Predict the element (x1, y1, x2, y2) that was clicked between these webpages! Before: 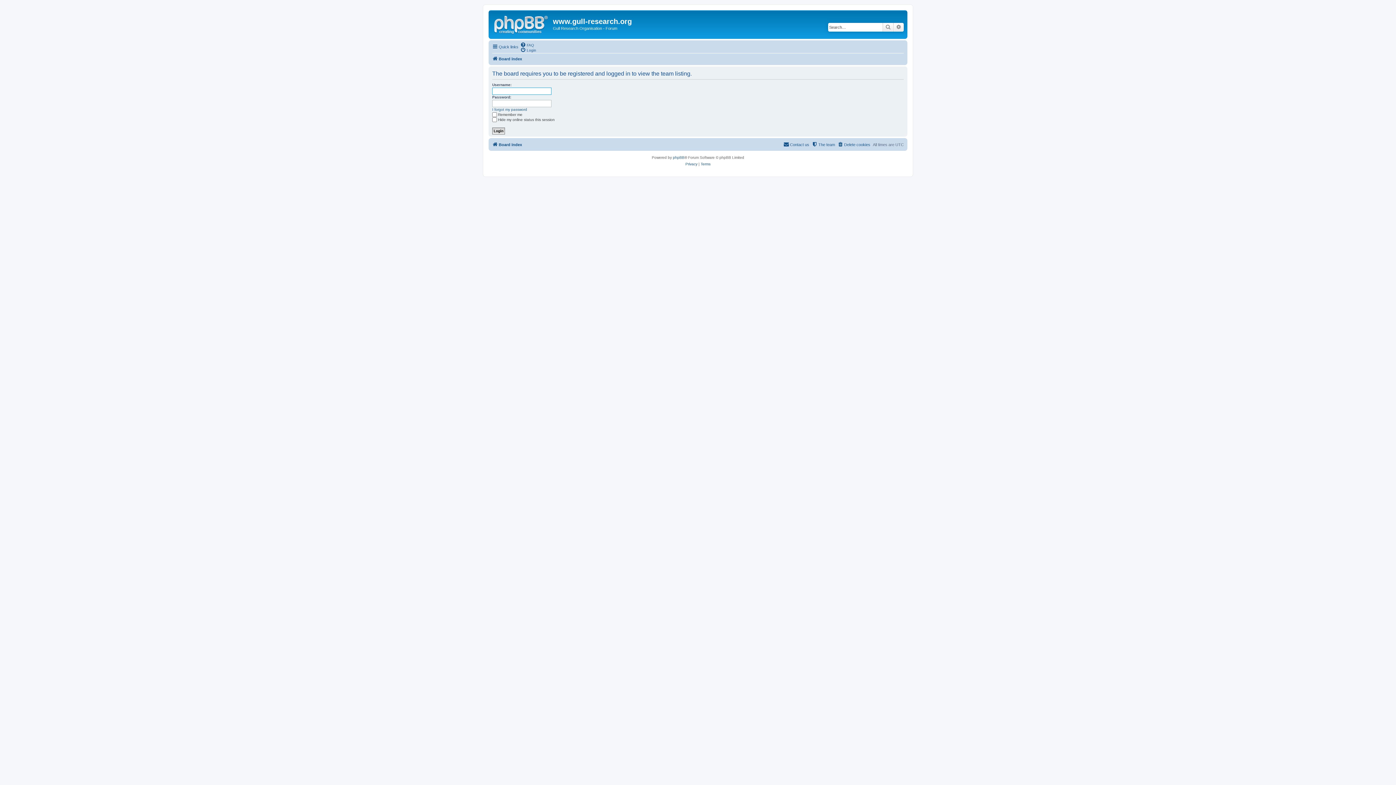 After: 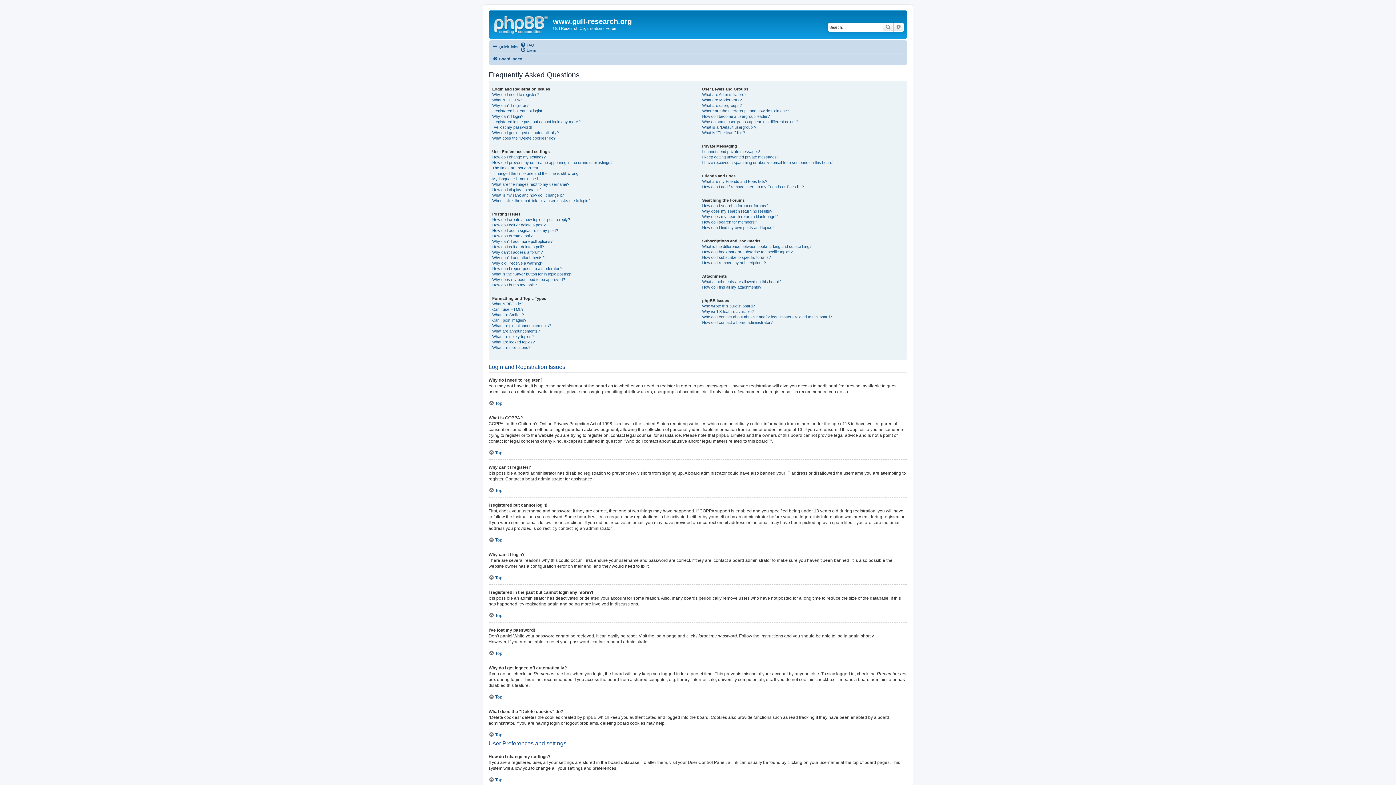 Action: label: FAQ bbox: (520, 42, 534, 47)